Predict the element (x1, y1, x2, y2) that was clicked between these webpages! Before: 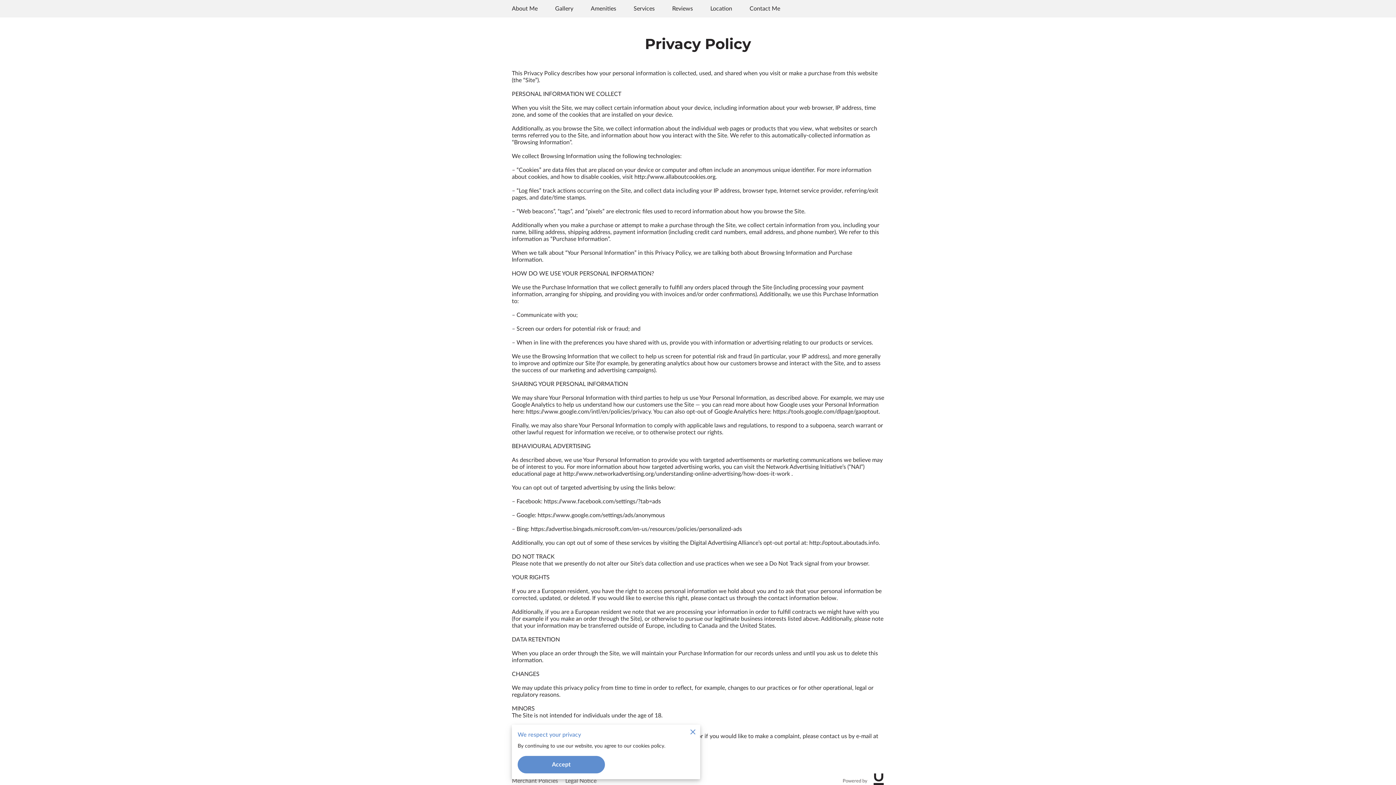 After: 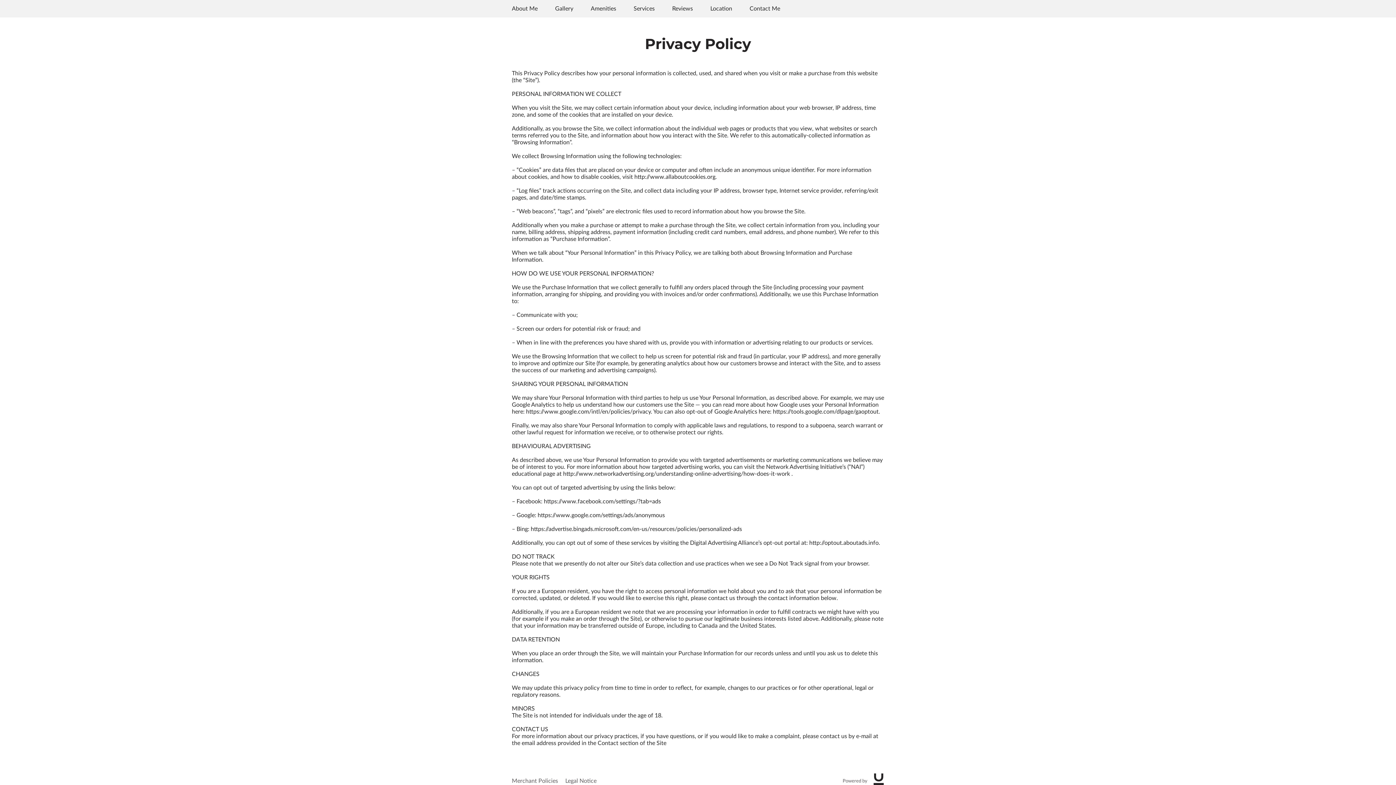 Action: bbox: (685, 725, 700, 739)